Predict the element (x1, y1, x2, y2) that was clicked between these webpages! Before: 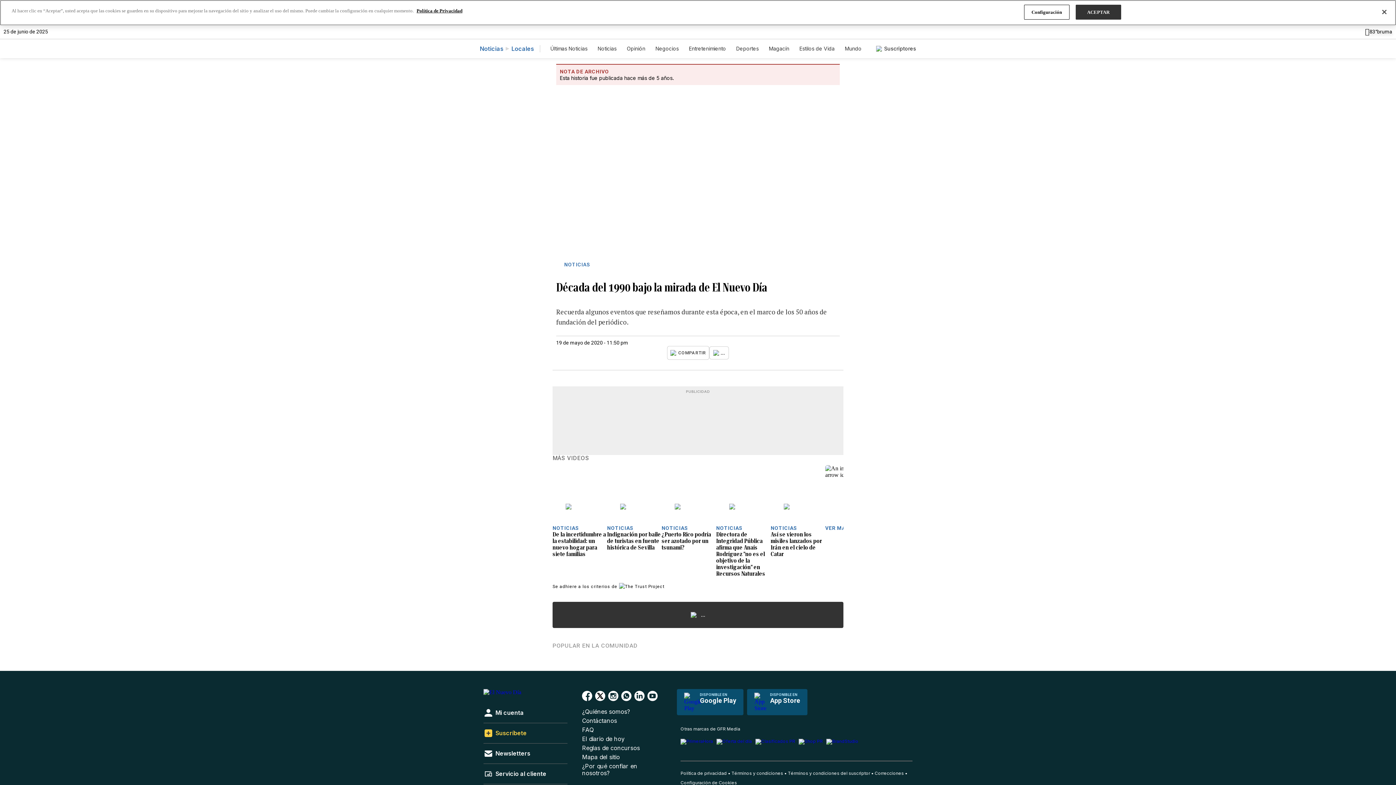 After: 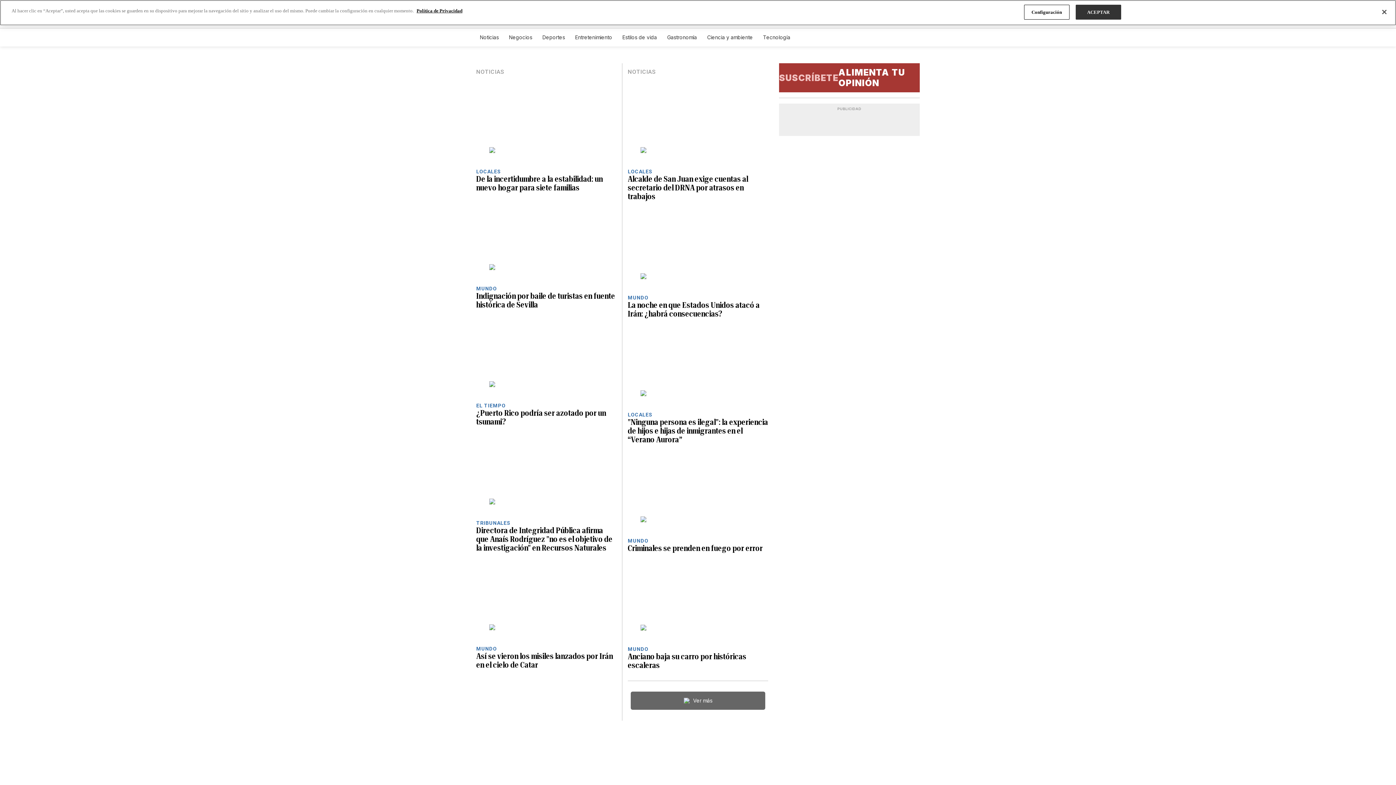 Action: bbox: (770, 525, 797, 531) label: NOTICIAS